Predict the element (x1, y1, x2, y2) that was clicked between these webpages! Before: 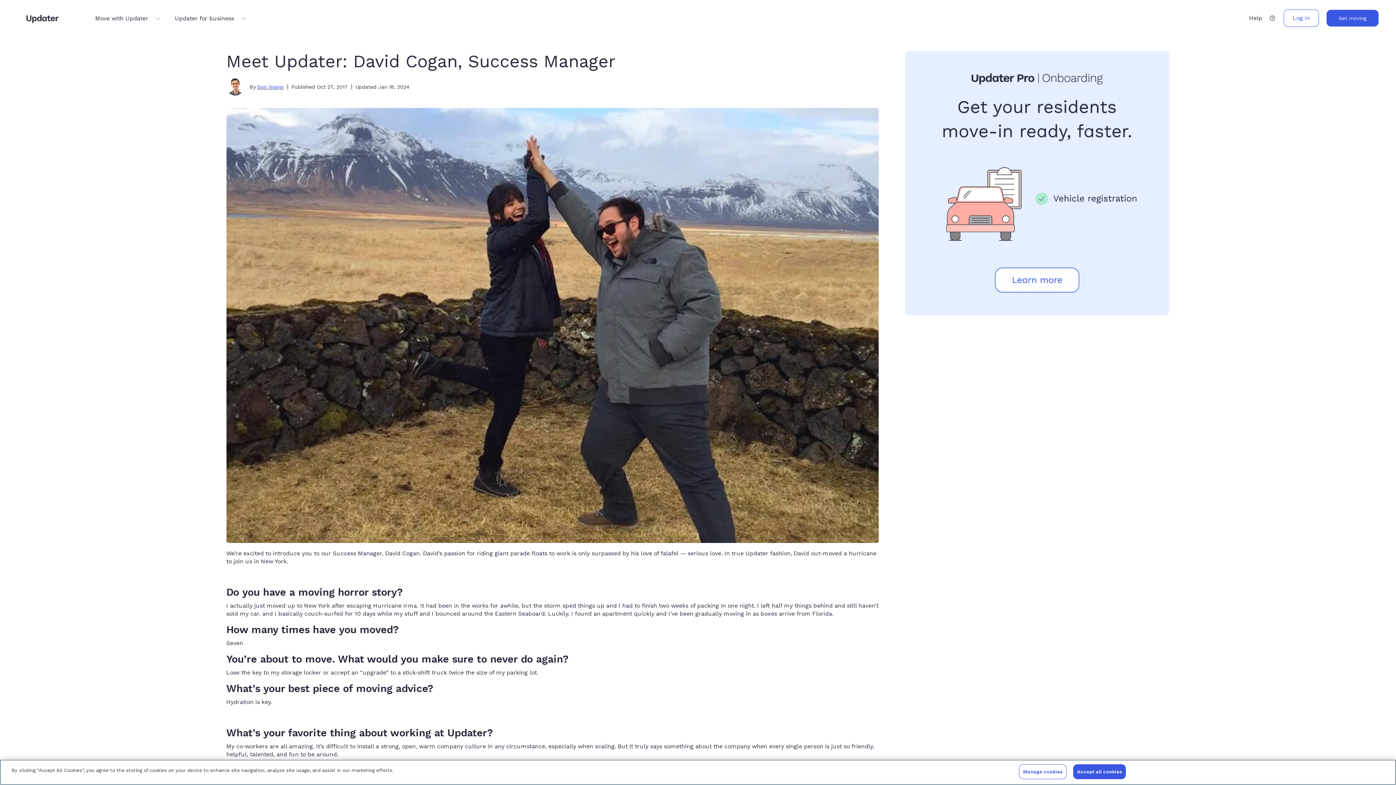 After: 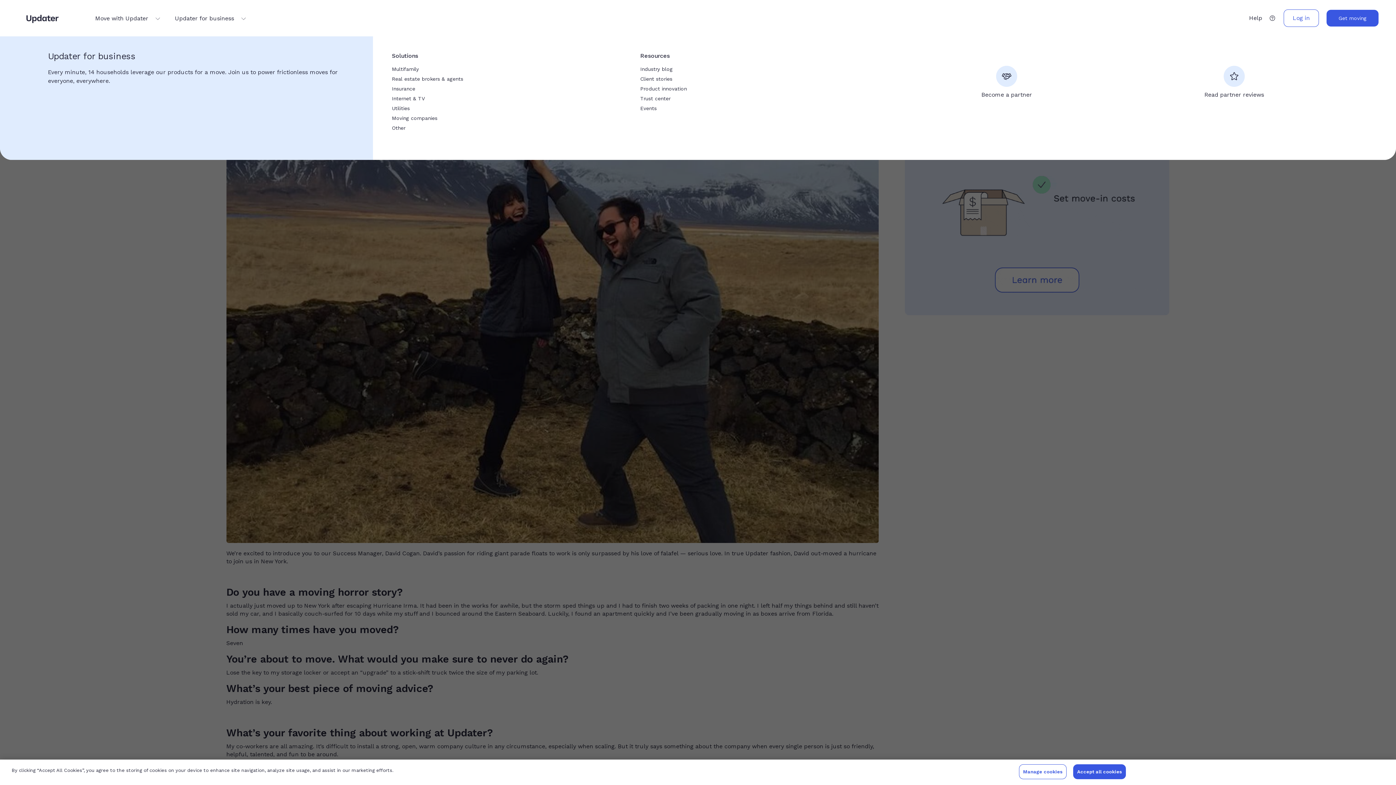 Action: bbox: (167, 10, 253, 26) label: Updater for business 